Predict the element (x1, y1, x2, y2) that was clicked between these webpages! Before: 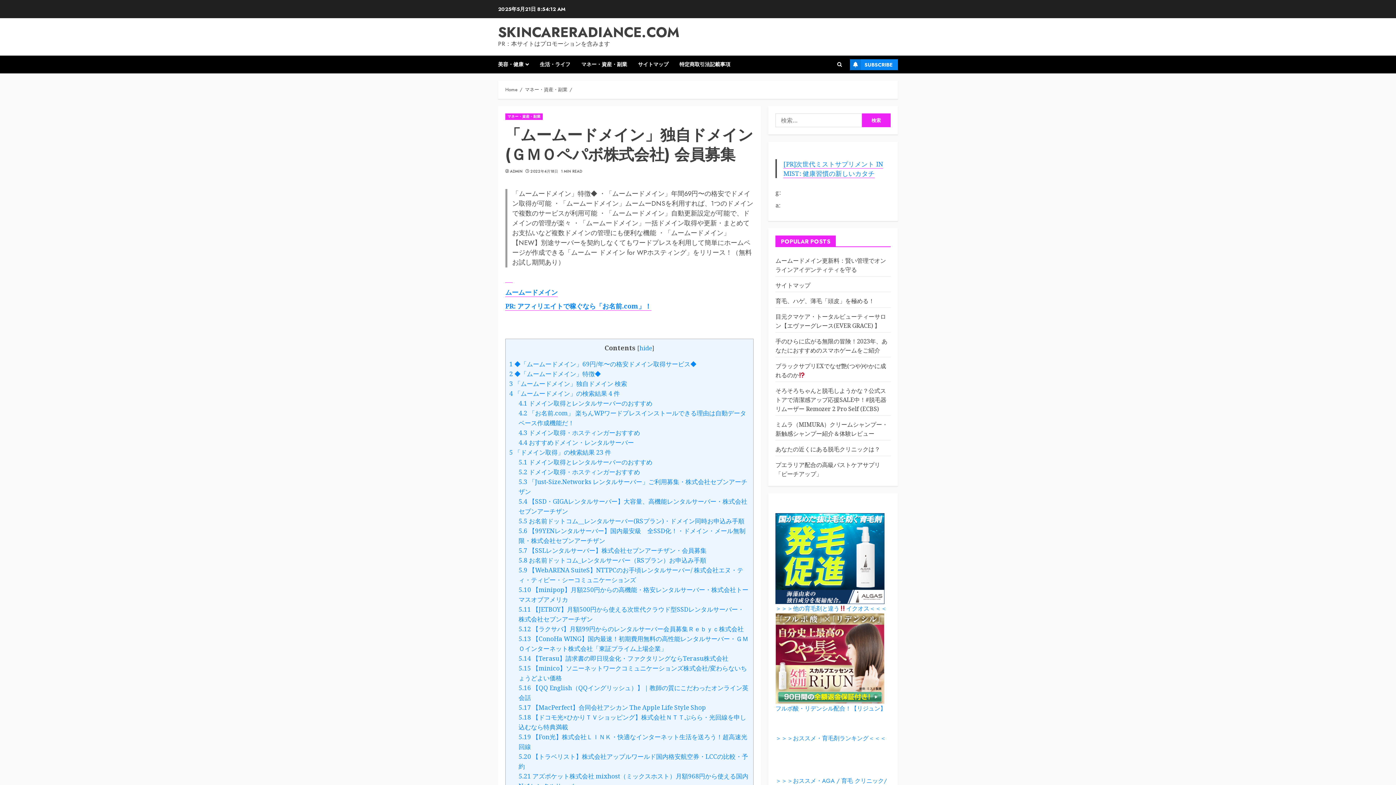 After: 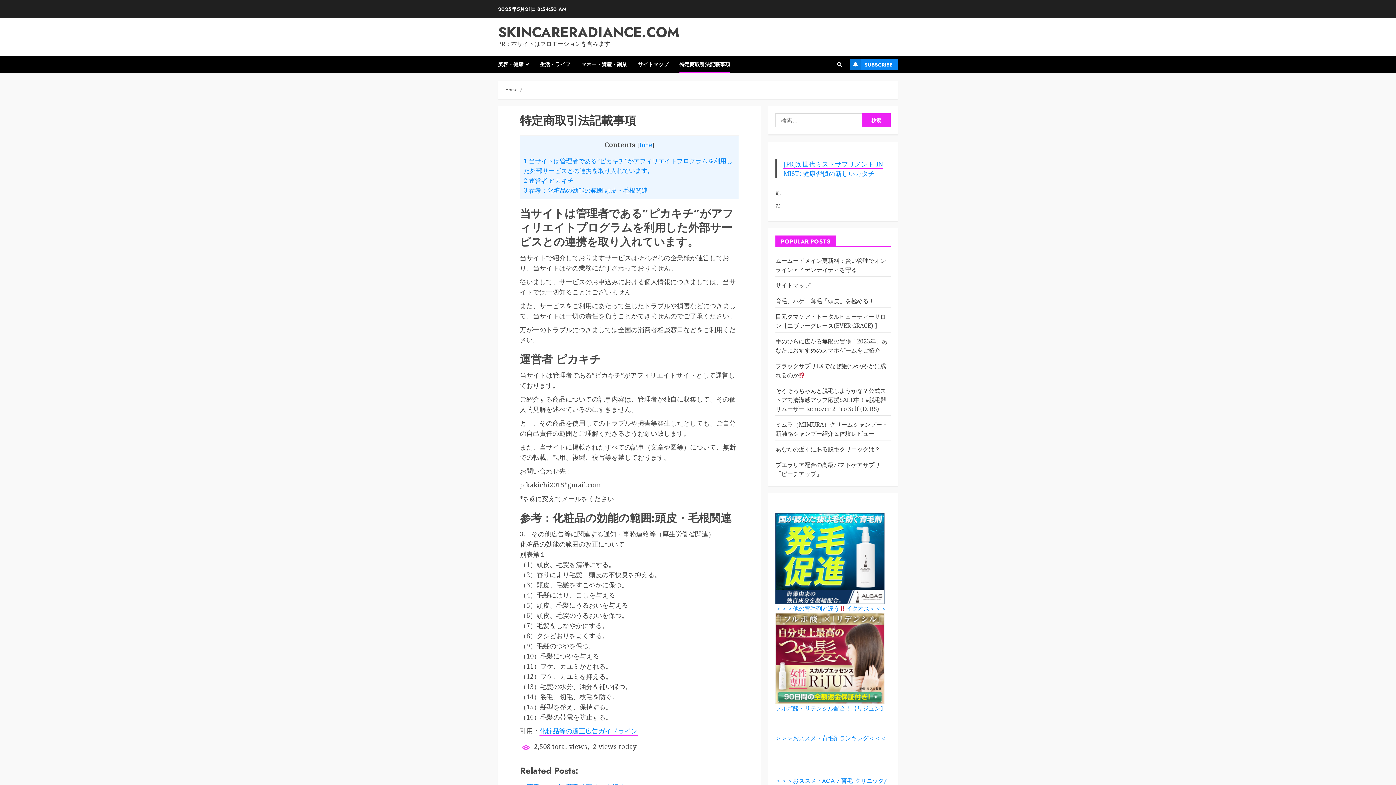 Action: label: 特定商取引法記載事項 bbox: (679, 55, 730, 73)